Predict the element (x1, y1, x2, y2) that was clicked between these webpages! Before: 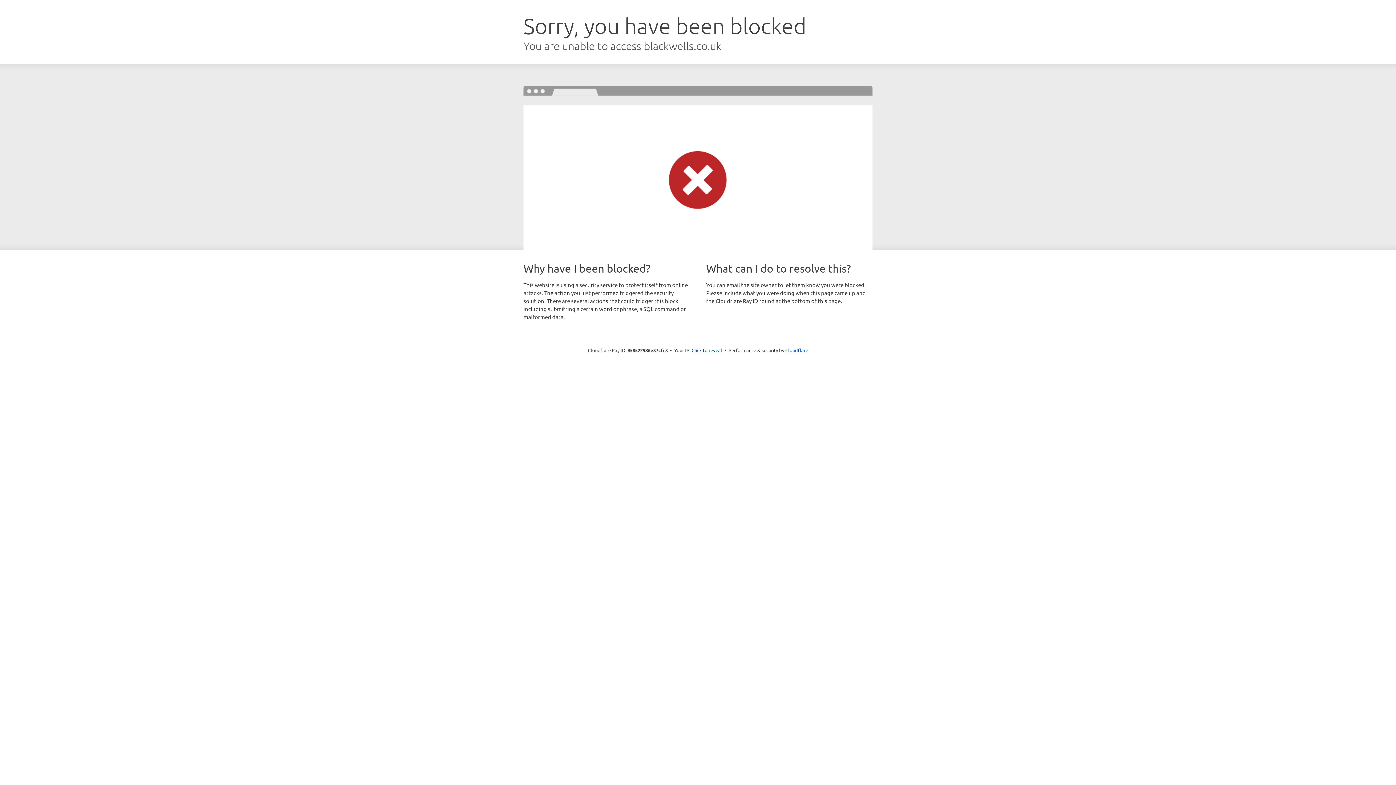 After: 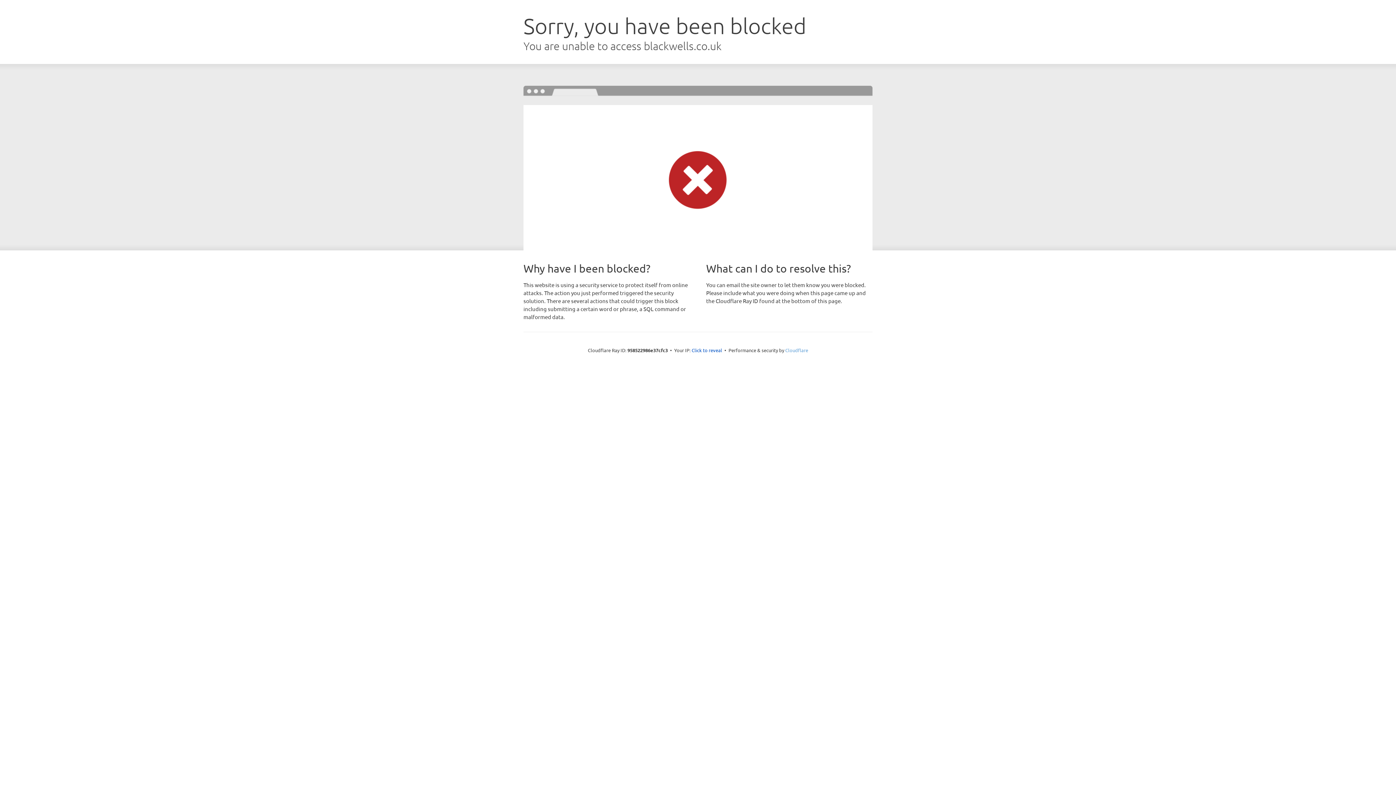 Action: bbox: (785, 347, 808, 353) label: Cloudflare